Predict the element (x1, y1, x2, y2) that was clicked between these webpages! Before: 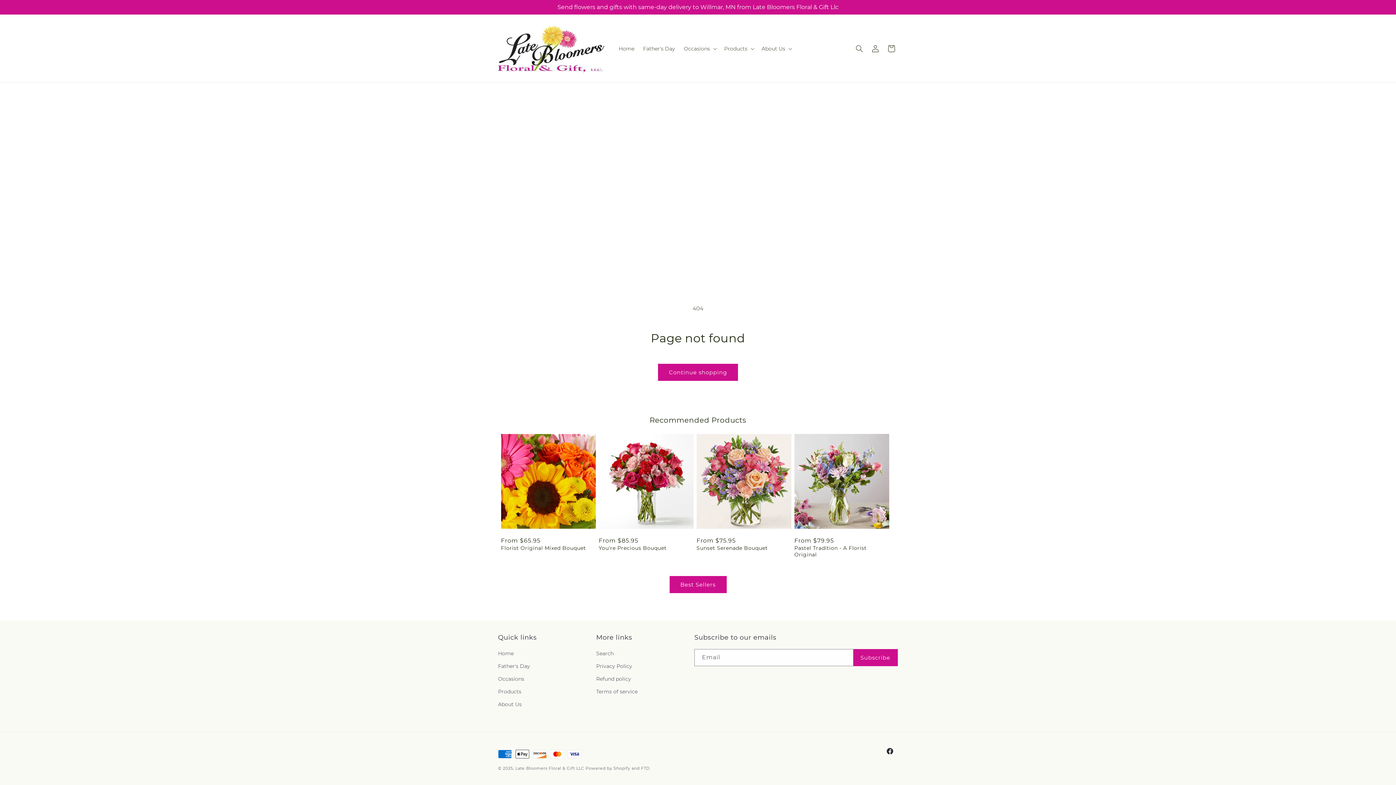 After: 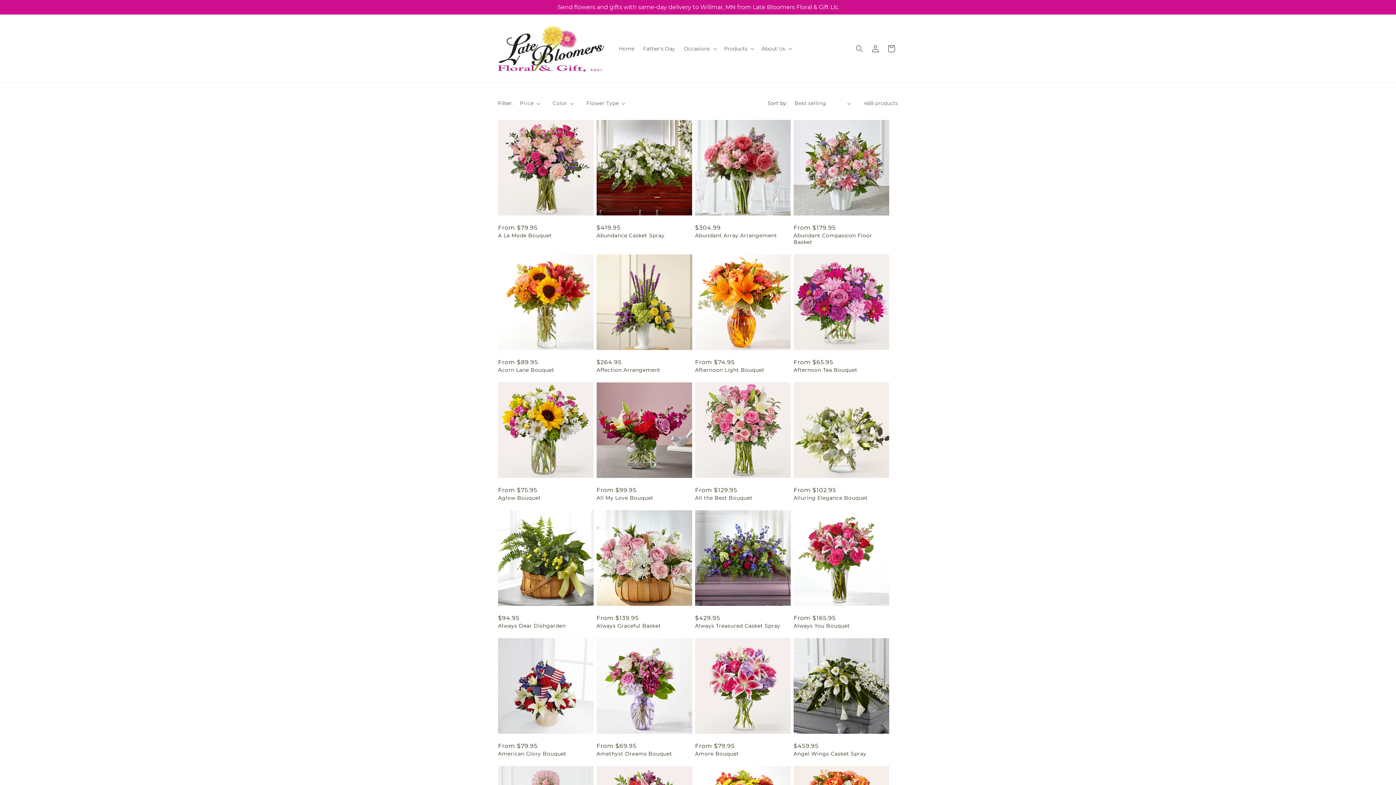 Action: label: Best Sellers bbox: (669, 576, 726, 593)